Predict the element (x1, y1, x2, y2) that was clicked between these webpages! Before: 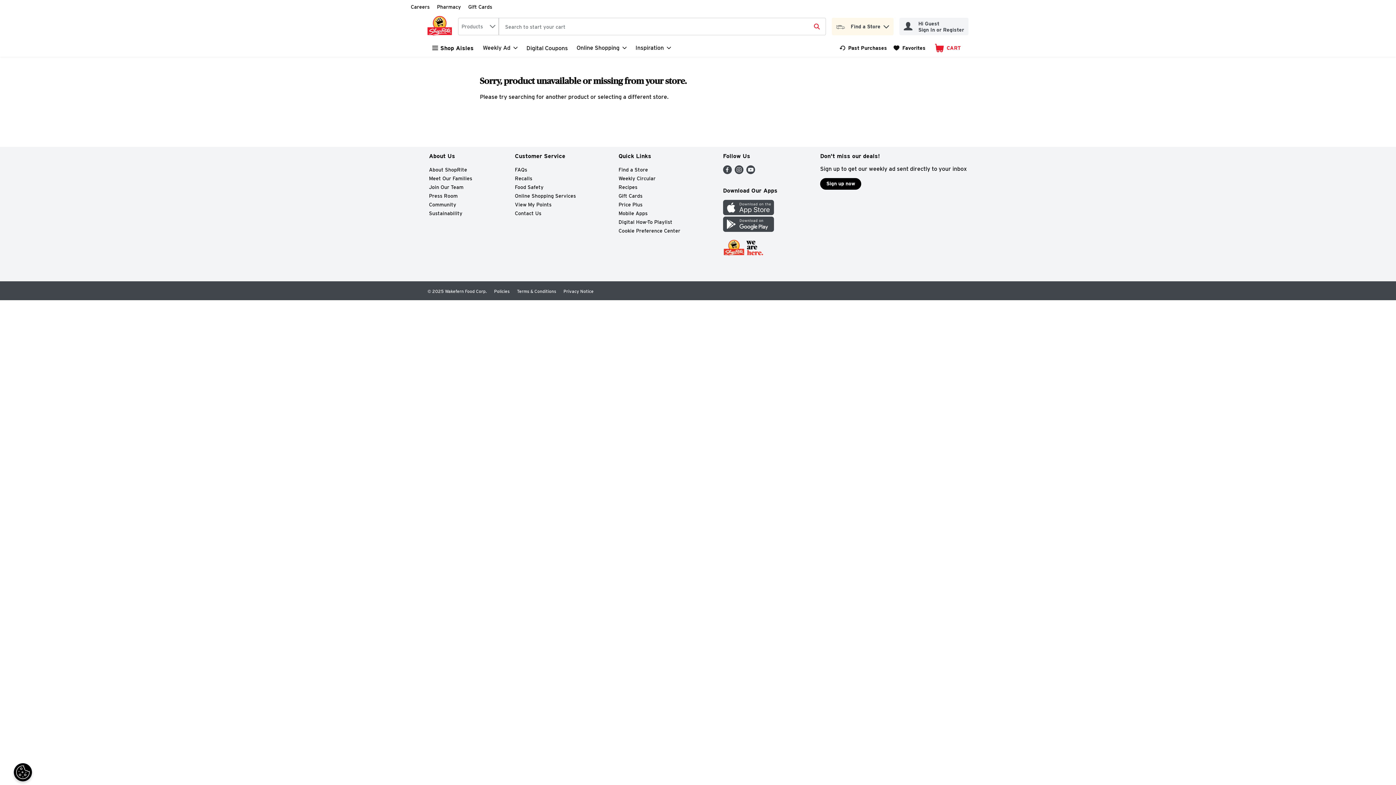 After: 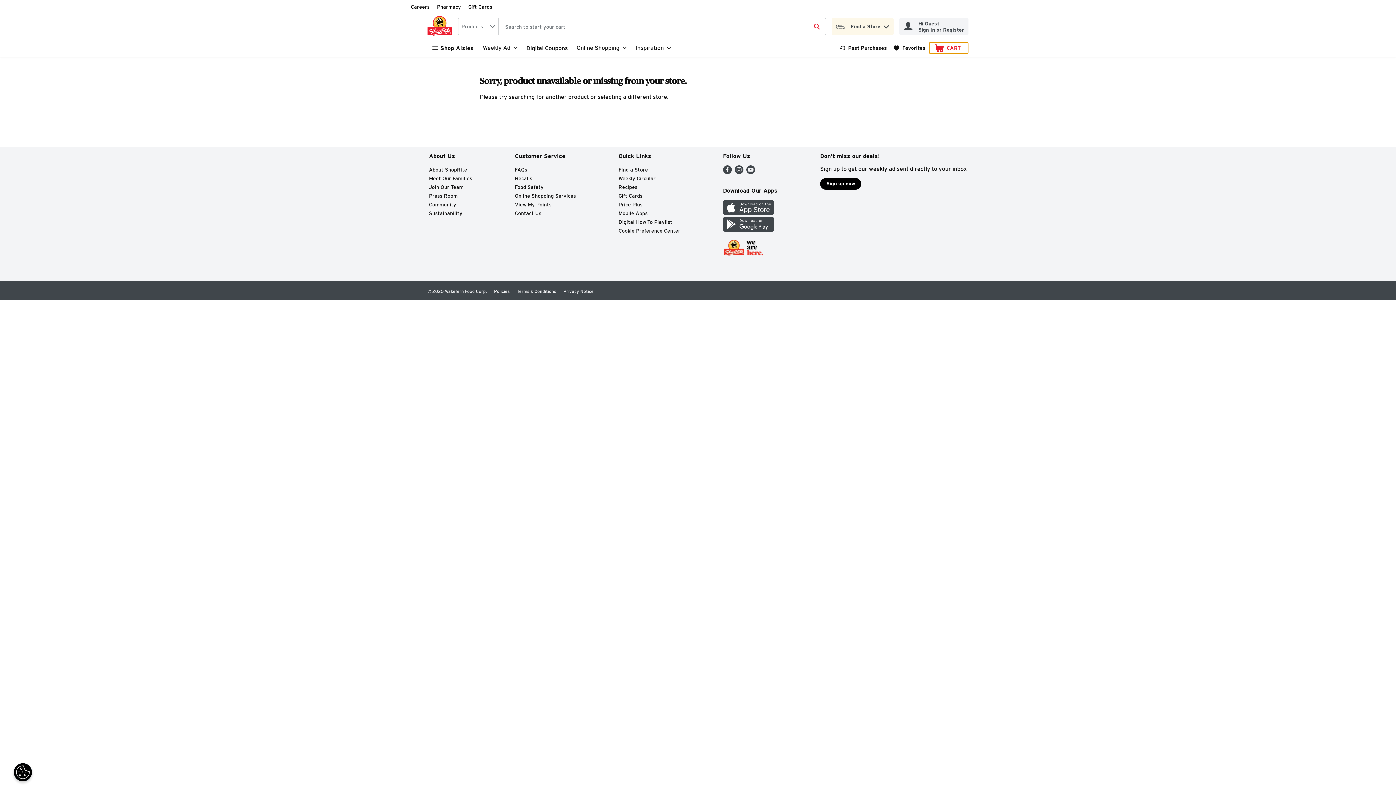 Action: label: CART
. bbox: (929, 42, 968, 53)